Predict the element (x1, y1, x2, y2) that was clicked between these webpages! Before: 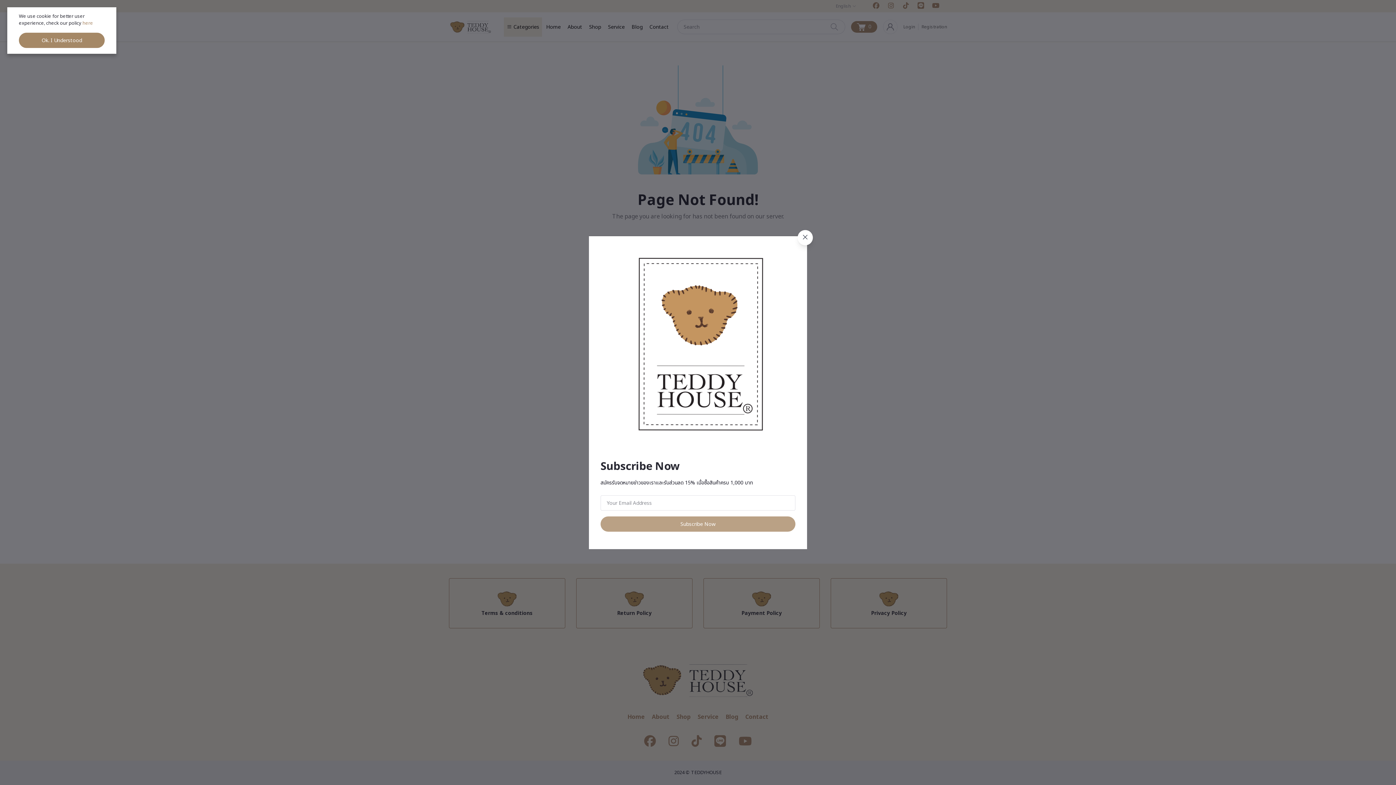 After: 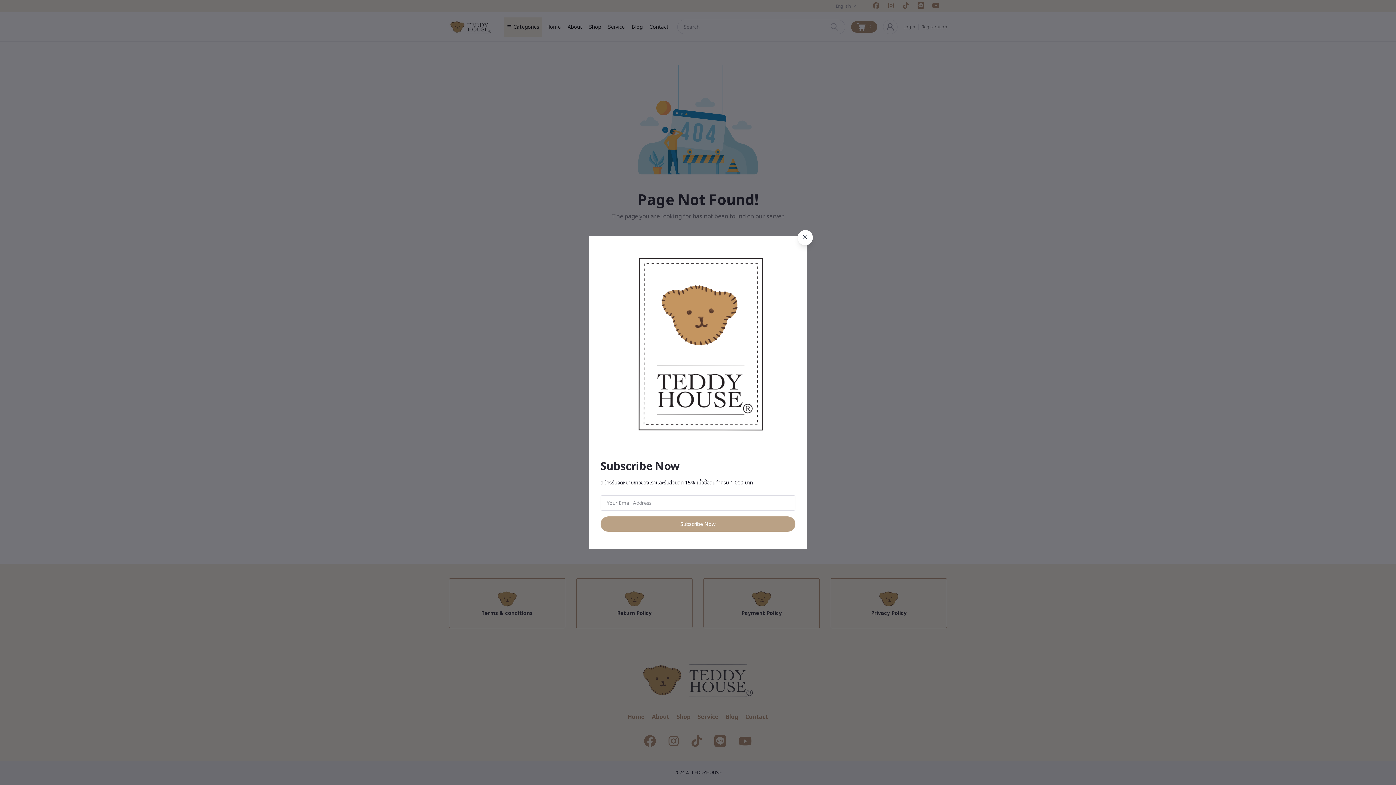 Action: label: Ok. I Understood bbox: (18, 32, 104, 48)